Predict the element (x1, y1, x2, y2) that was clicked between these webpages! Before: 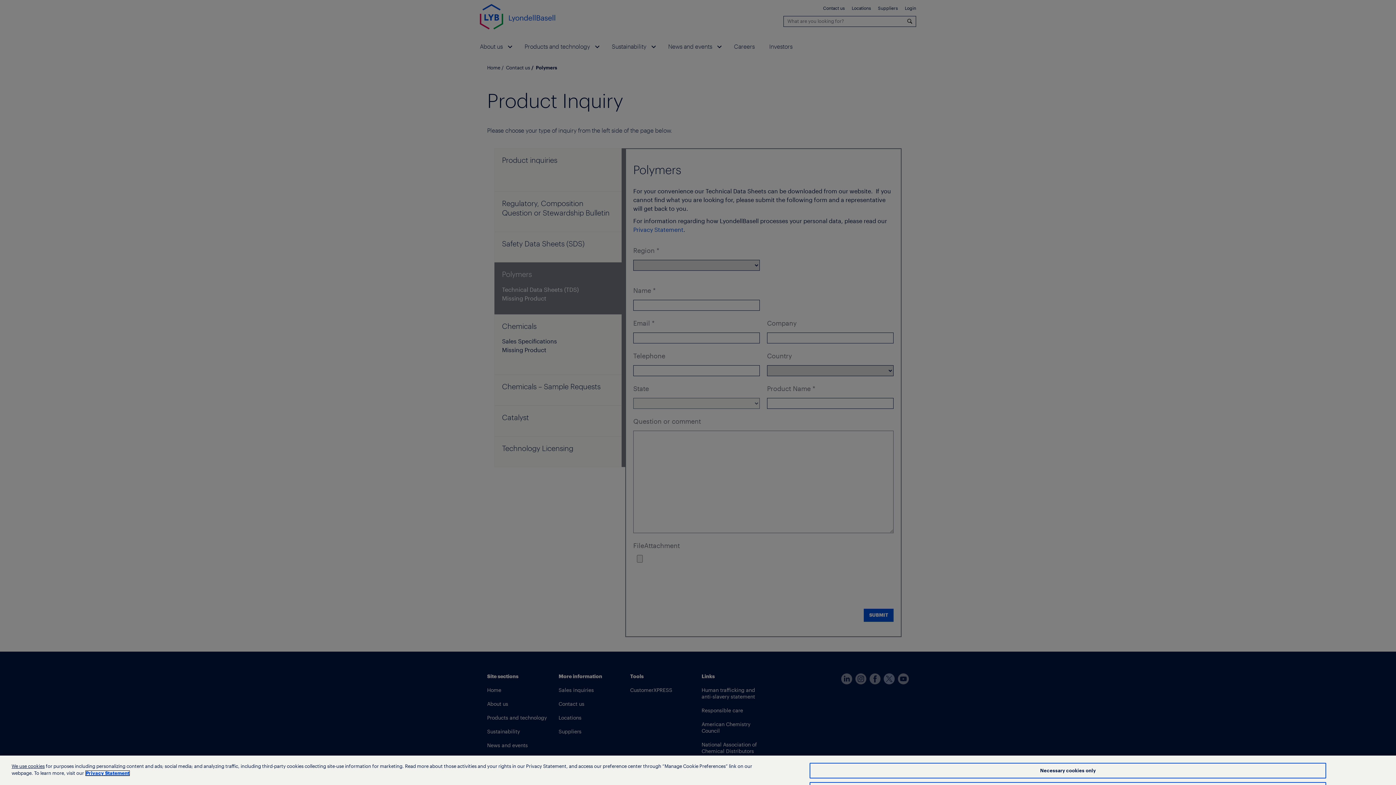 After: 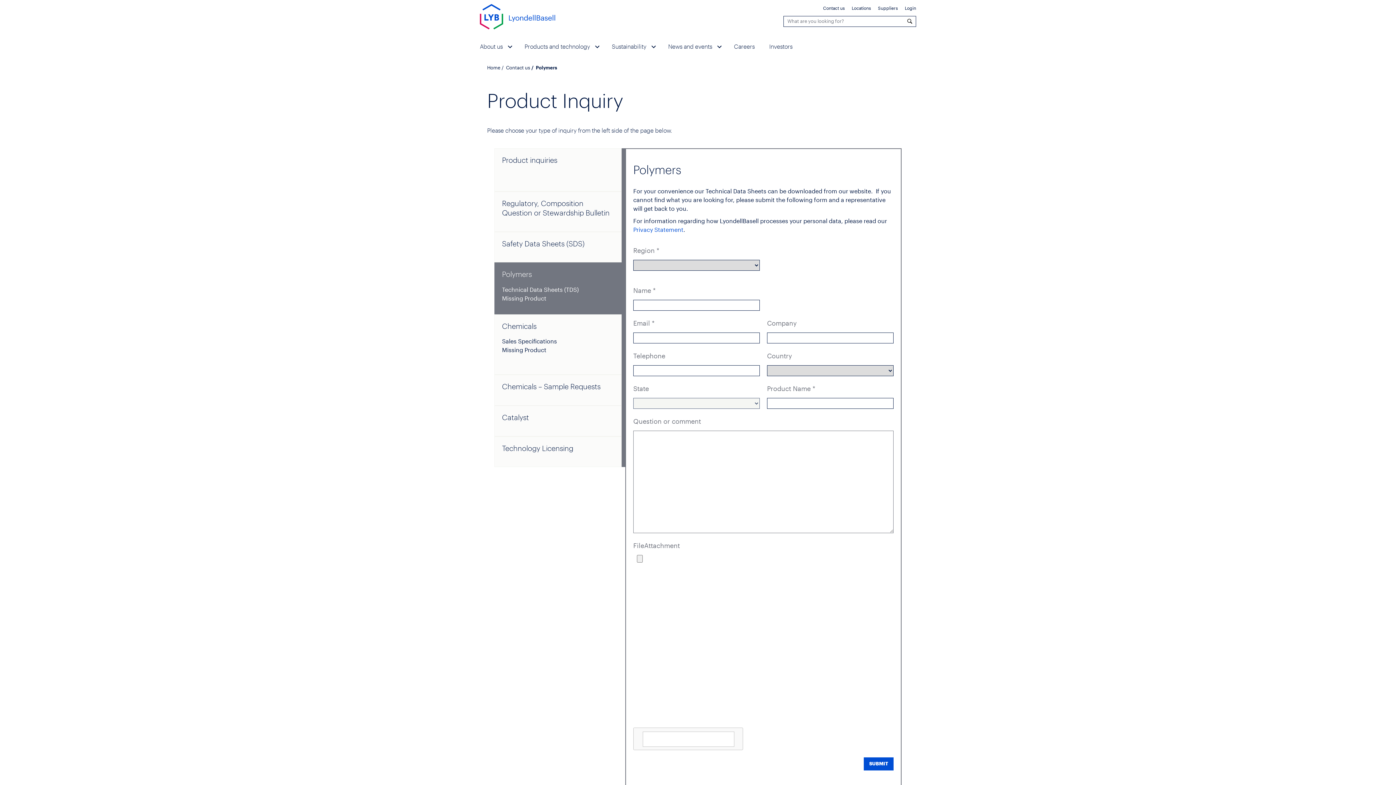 Action: label: Necessary cookies only bbox: (809, 763, 1326, 778)